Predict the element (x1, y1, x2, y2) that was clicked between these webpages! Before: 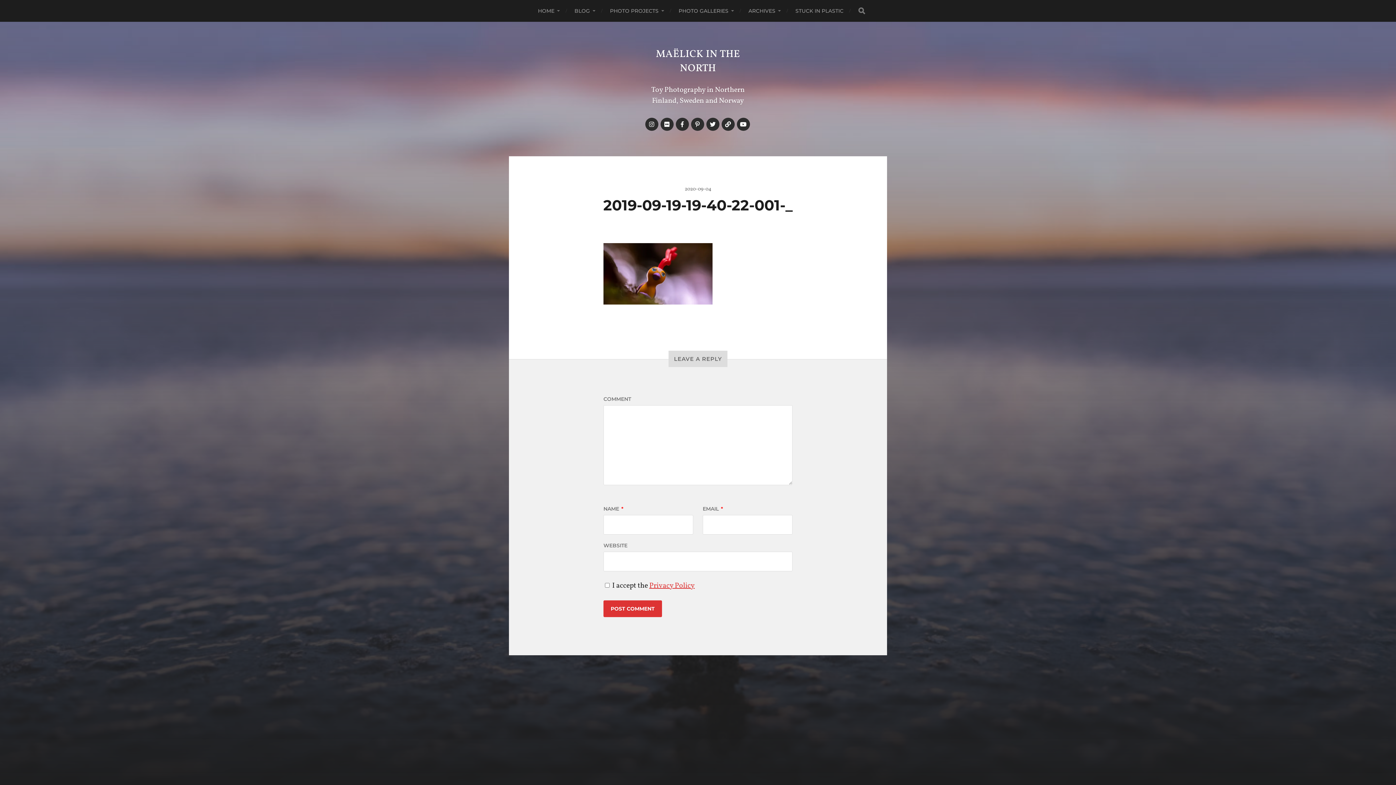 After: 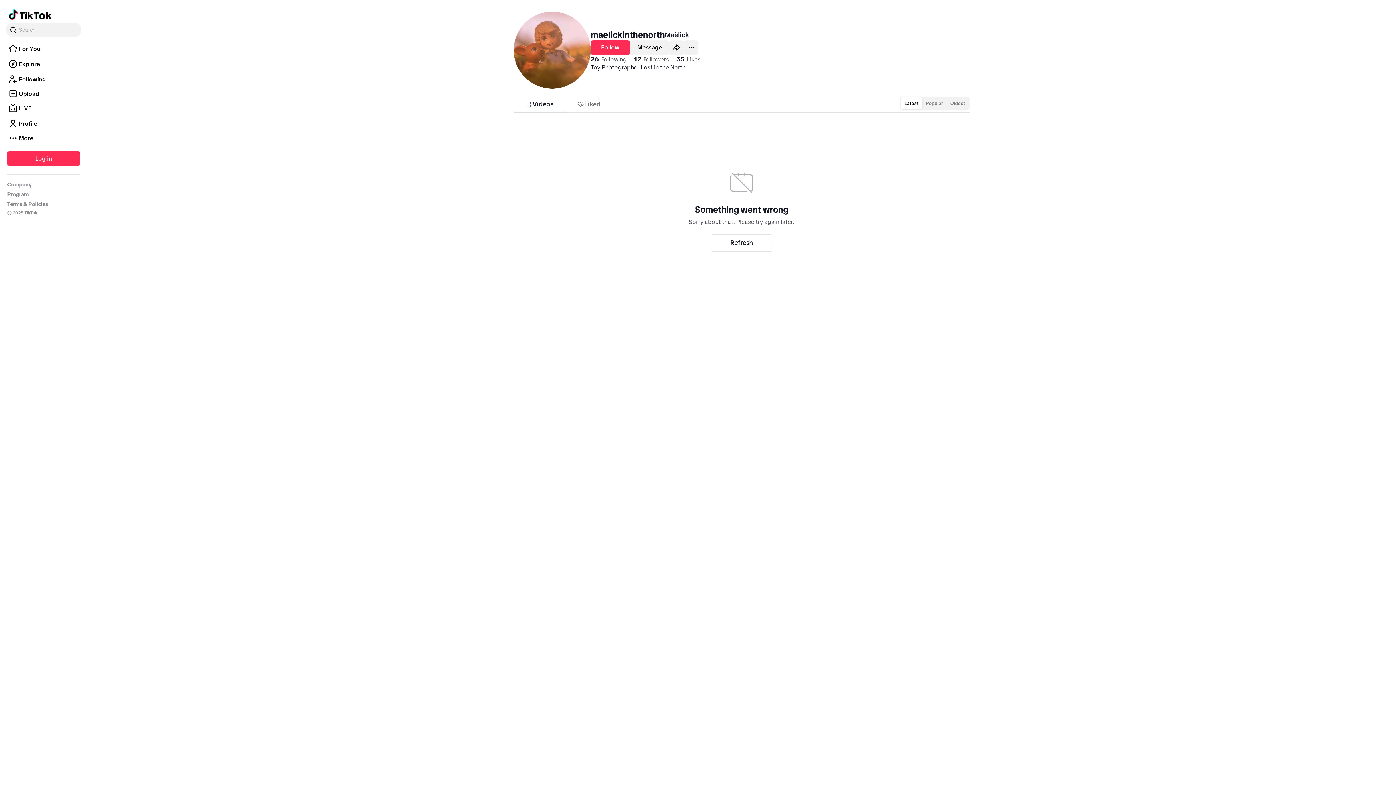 Action: bbox: (721, 117, 734, 130) label: TikTok